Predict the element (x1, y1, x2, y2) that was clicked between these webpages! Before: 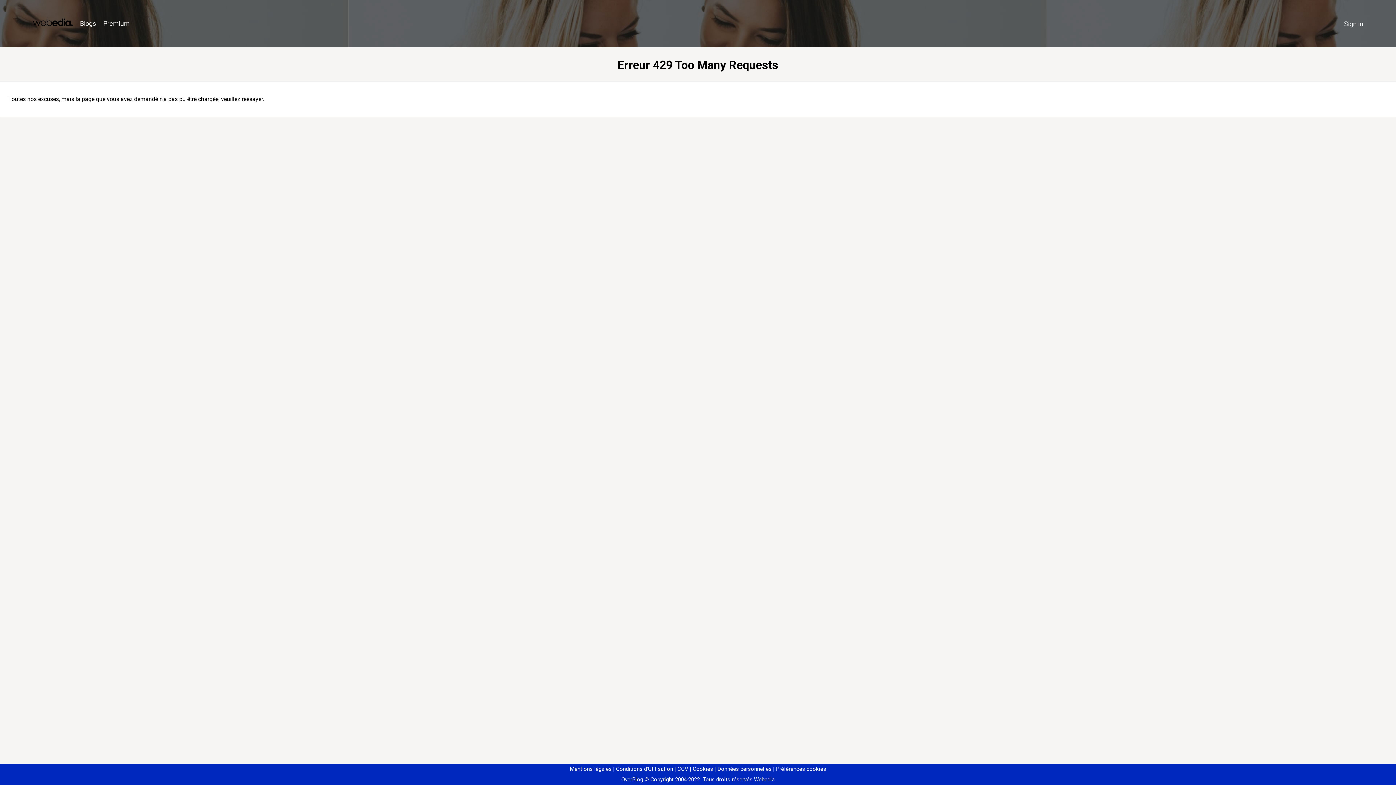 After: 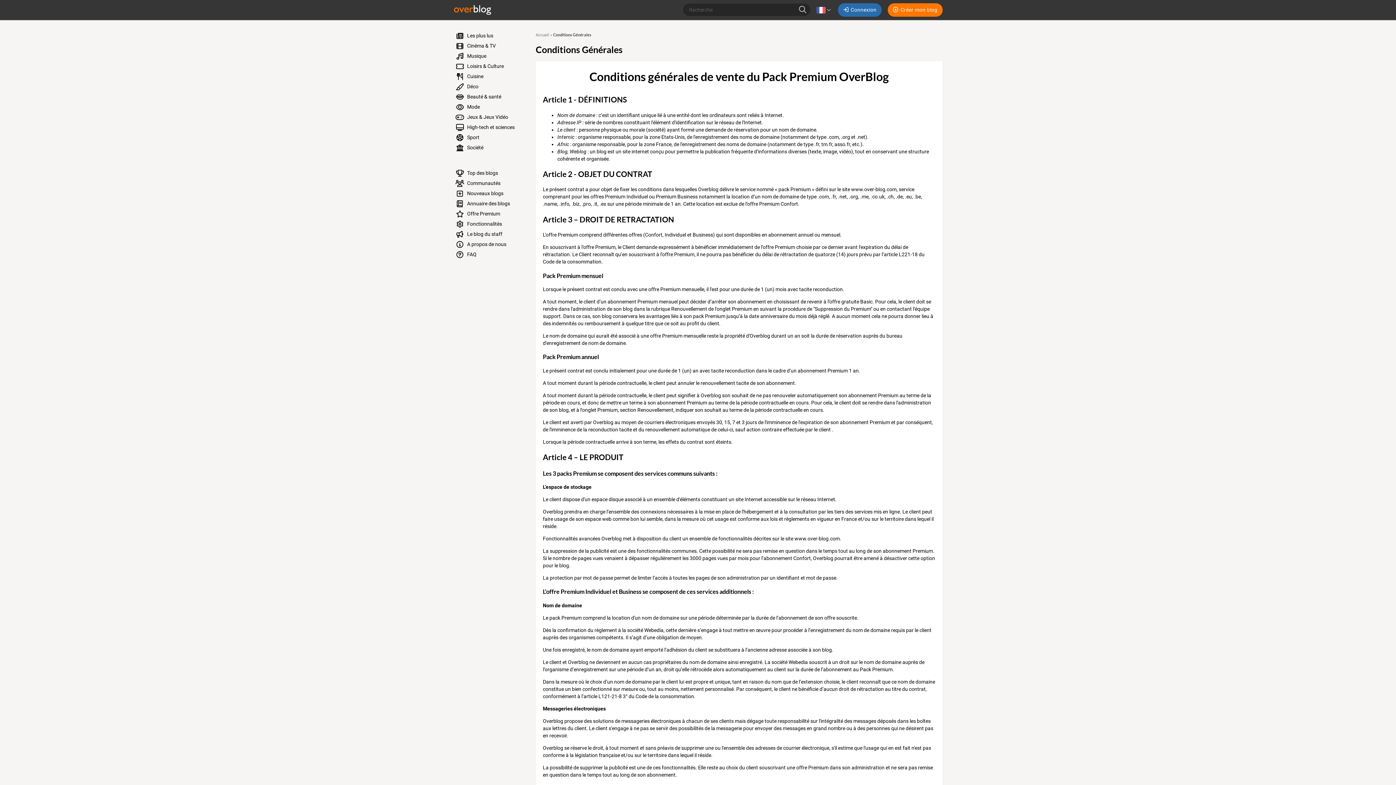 Action: label: CGV bbox: (674, 766, 688, 772)